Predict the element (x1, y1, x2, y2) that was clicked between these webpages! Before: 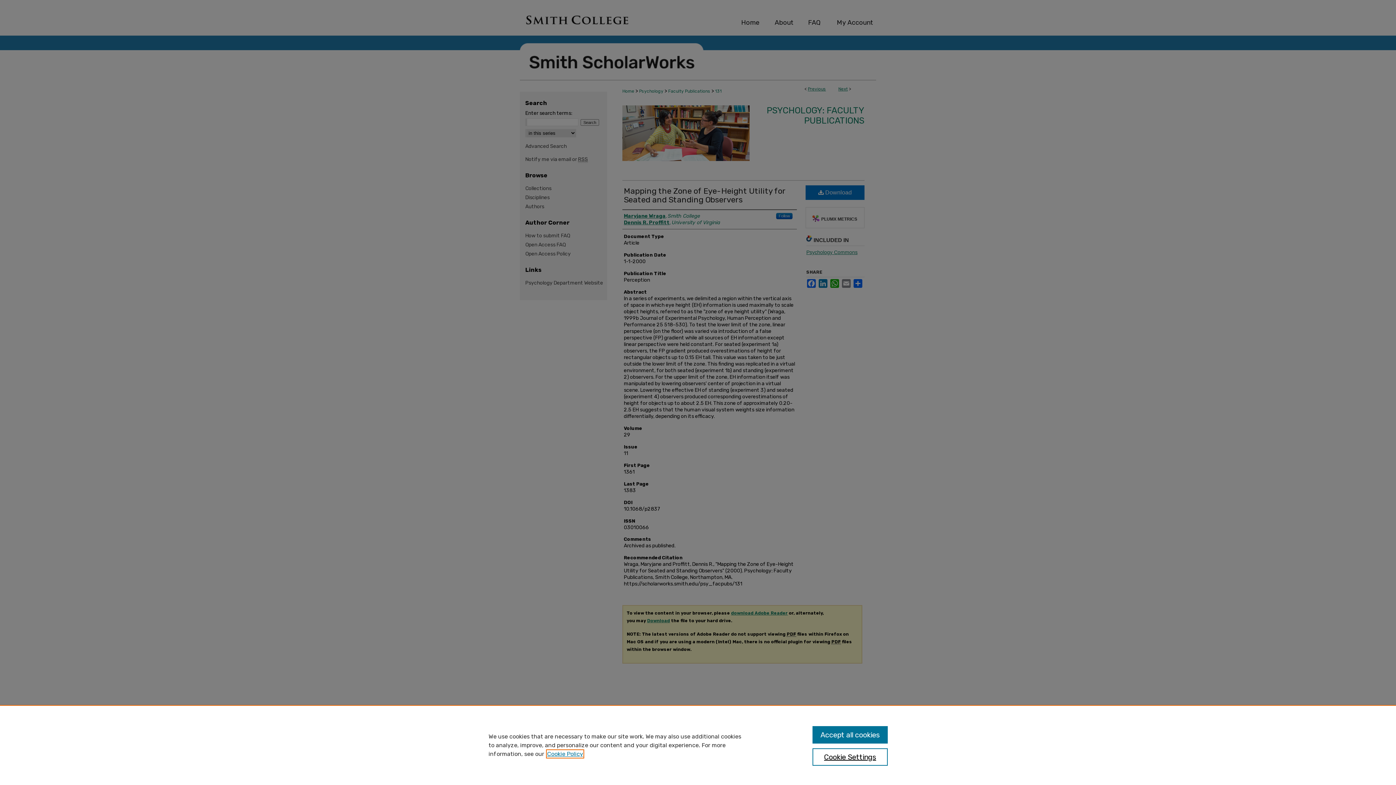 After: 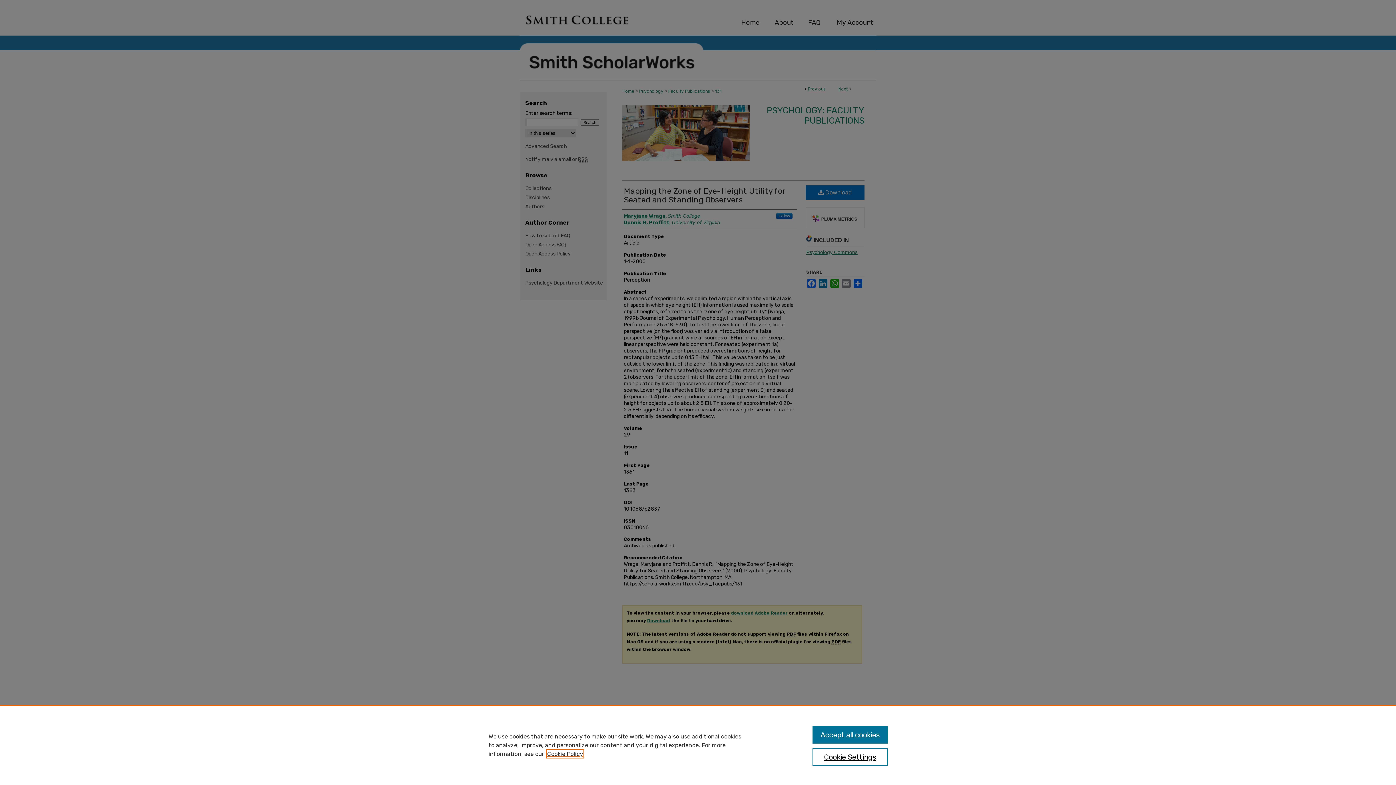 Action: bbox: (547, 750, 583, 757) label: , opens in a new tab